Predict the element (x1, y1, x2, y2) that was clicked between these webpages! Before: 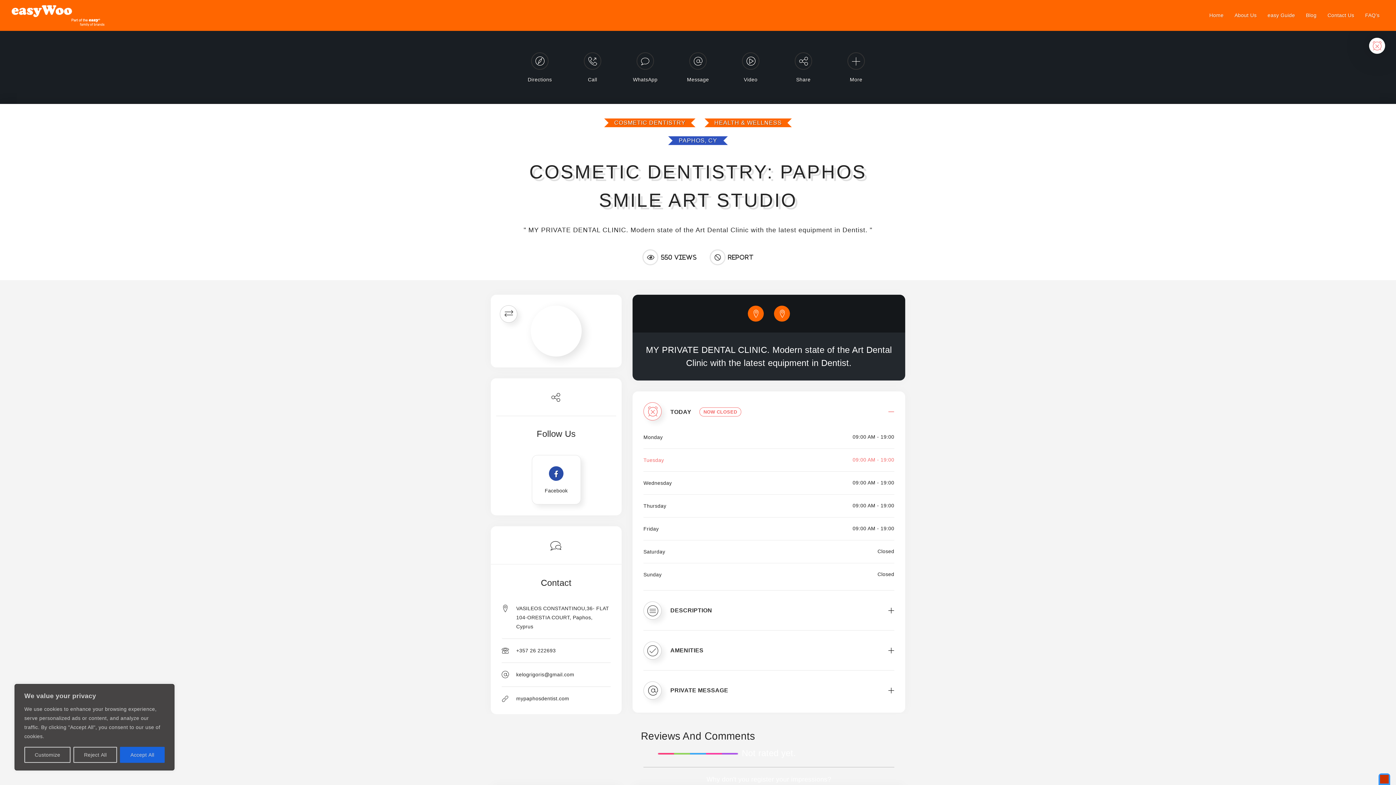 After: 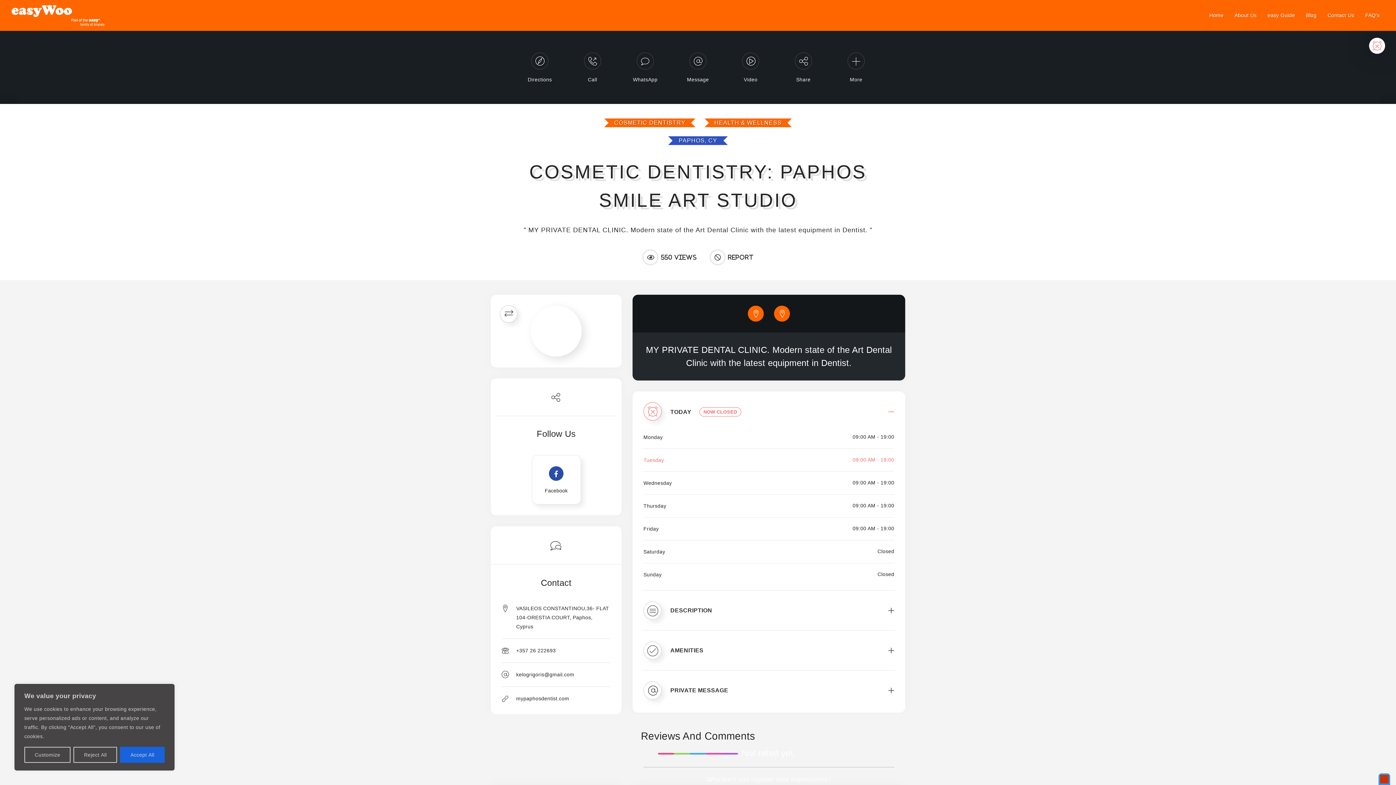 Action: label: Now Closed bbox: (1369, 42, 1385, 48)